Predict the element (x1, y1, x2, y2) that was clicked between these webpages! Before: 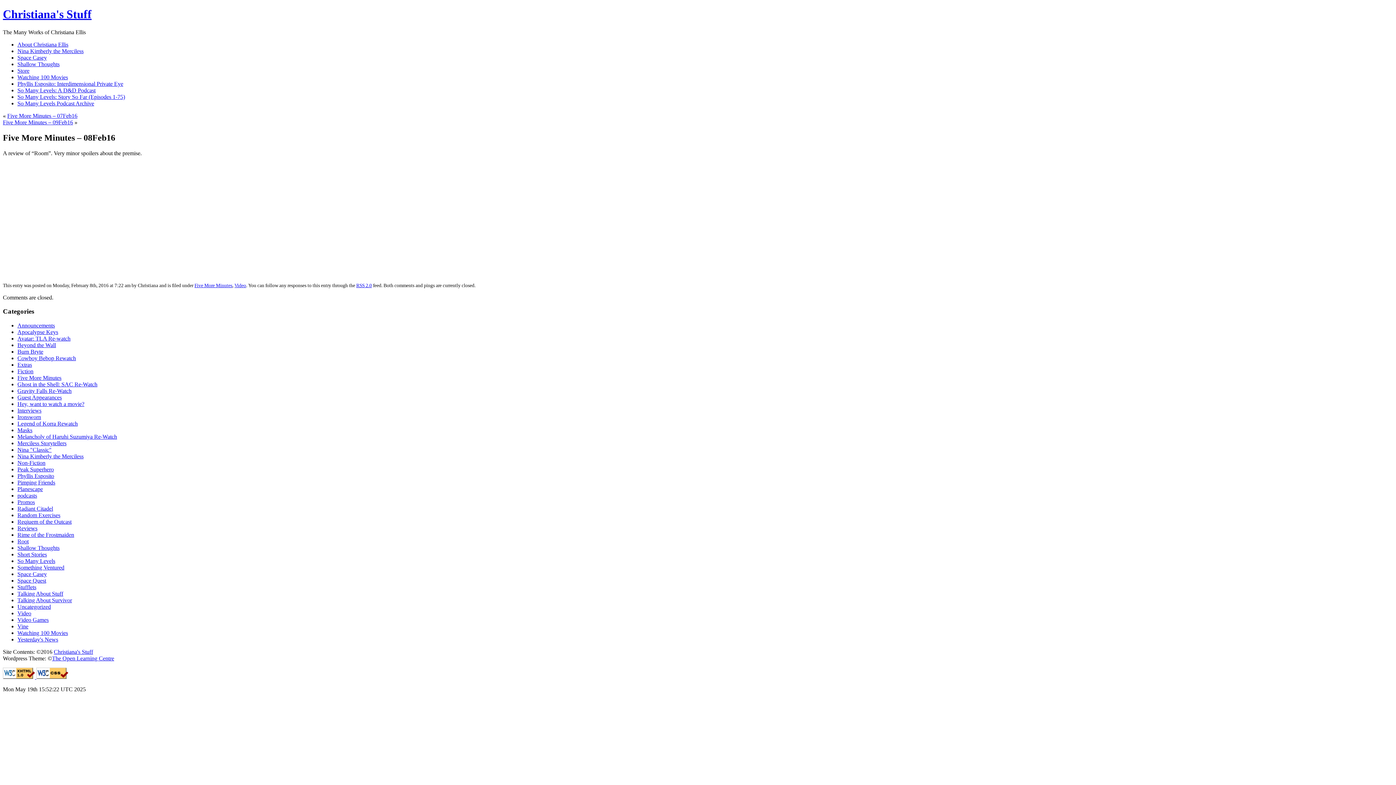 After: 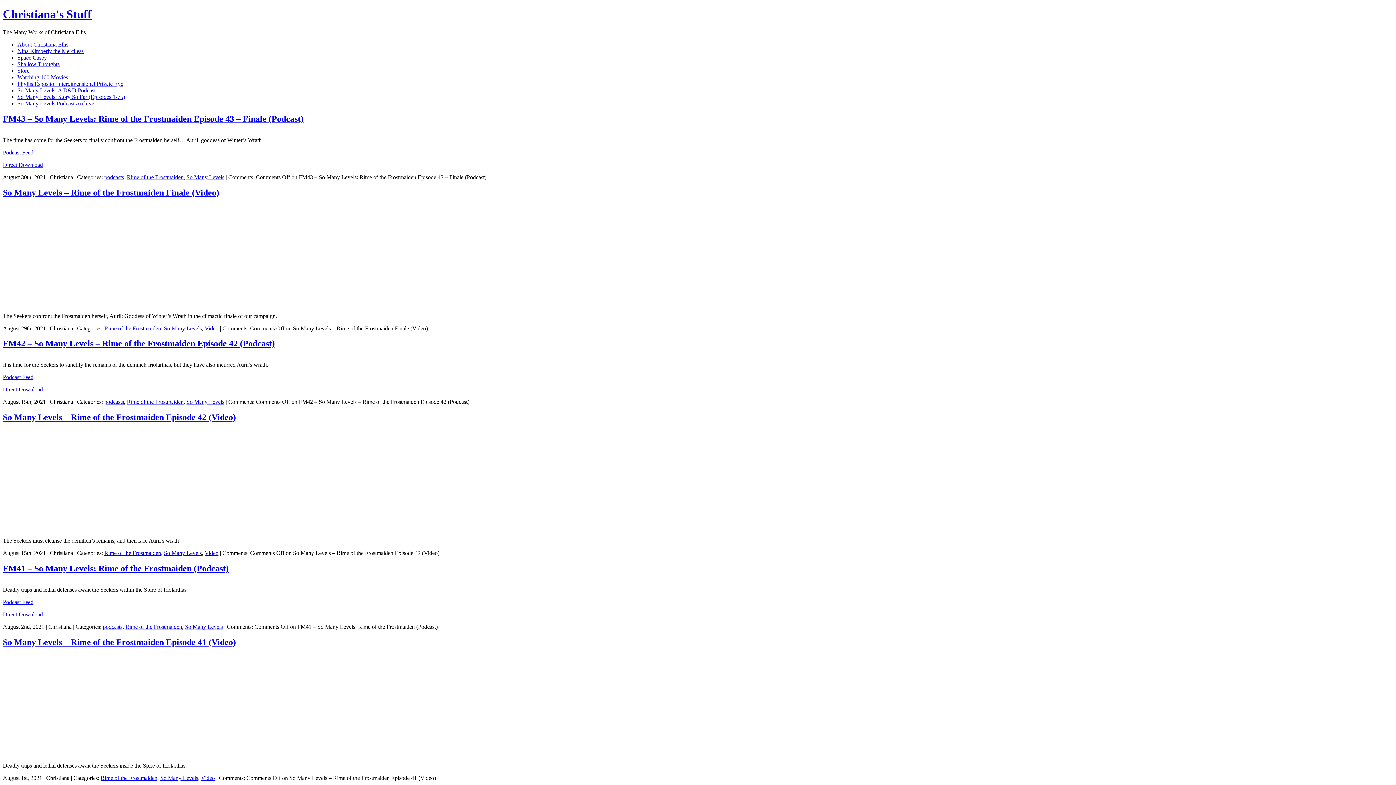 Action: bbox: (17, 532, 74, 538) label: Rime of the Frostmaiden